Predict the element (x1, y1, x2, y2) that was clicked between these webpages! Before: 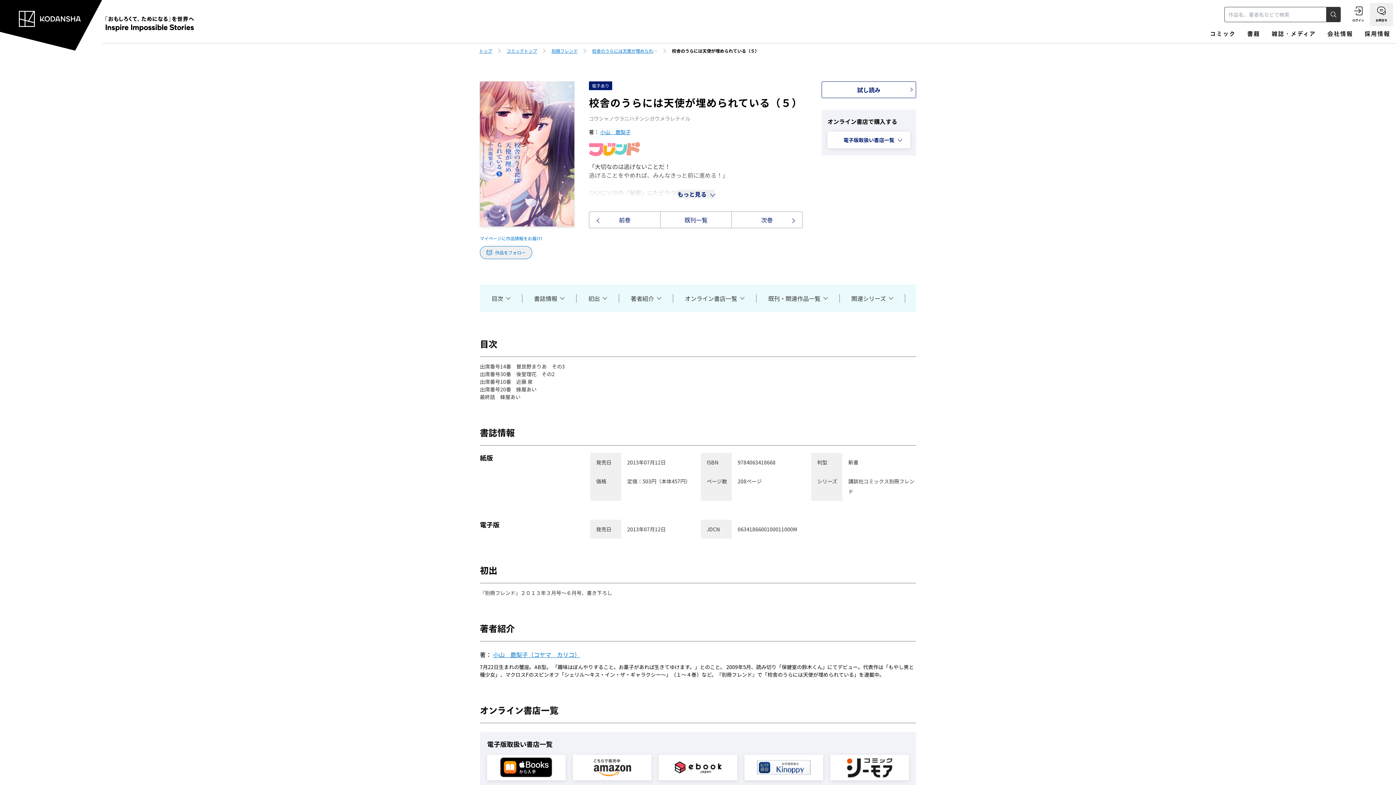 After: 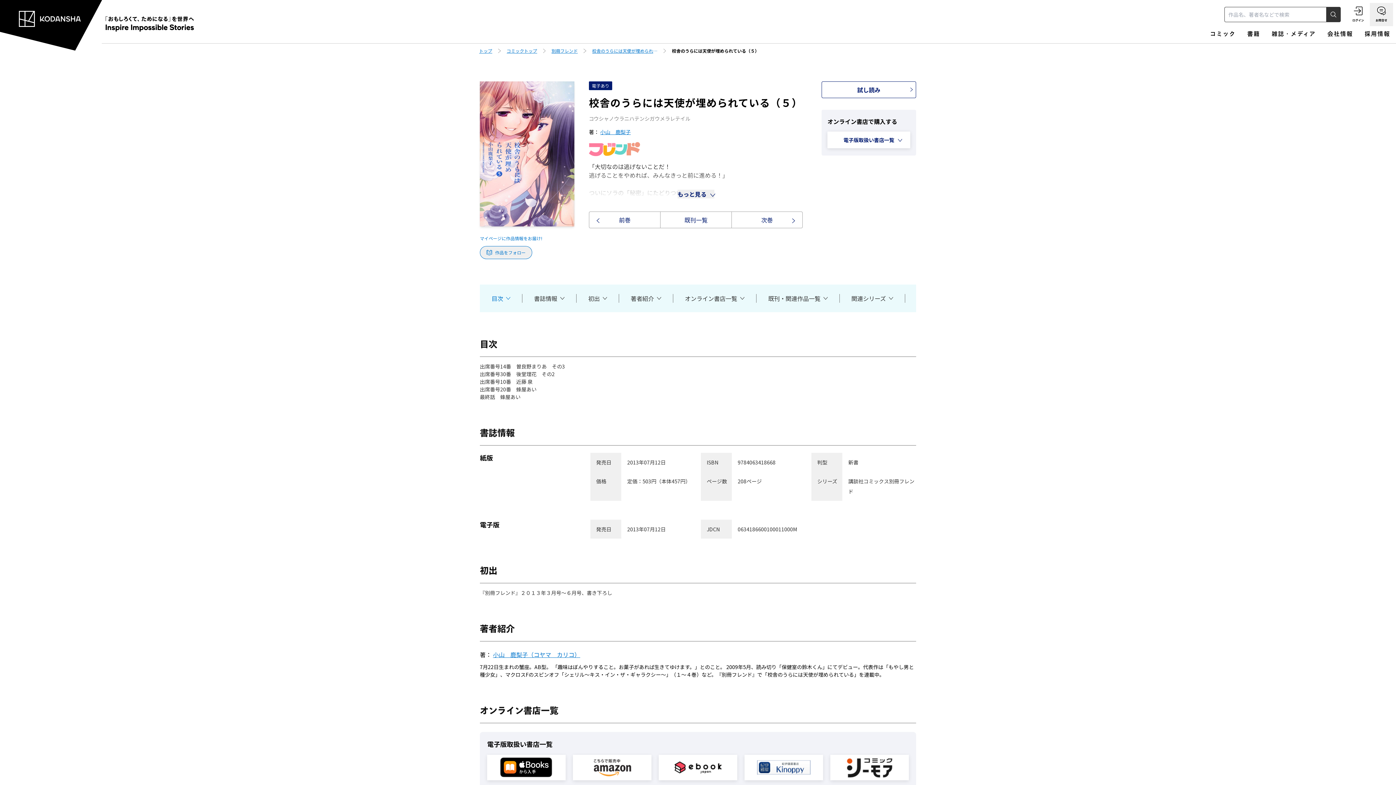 Action: bbox: (491, 294, 510, 303) label: 目次